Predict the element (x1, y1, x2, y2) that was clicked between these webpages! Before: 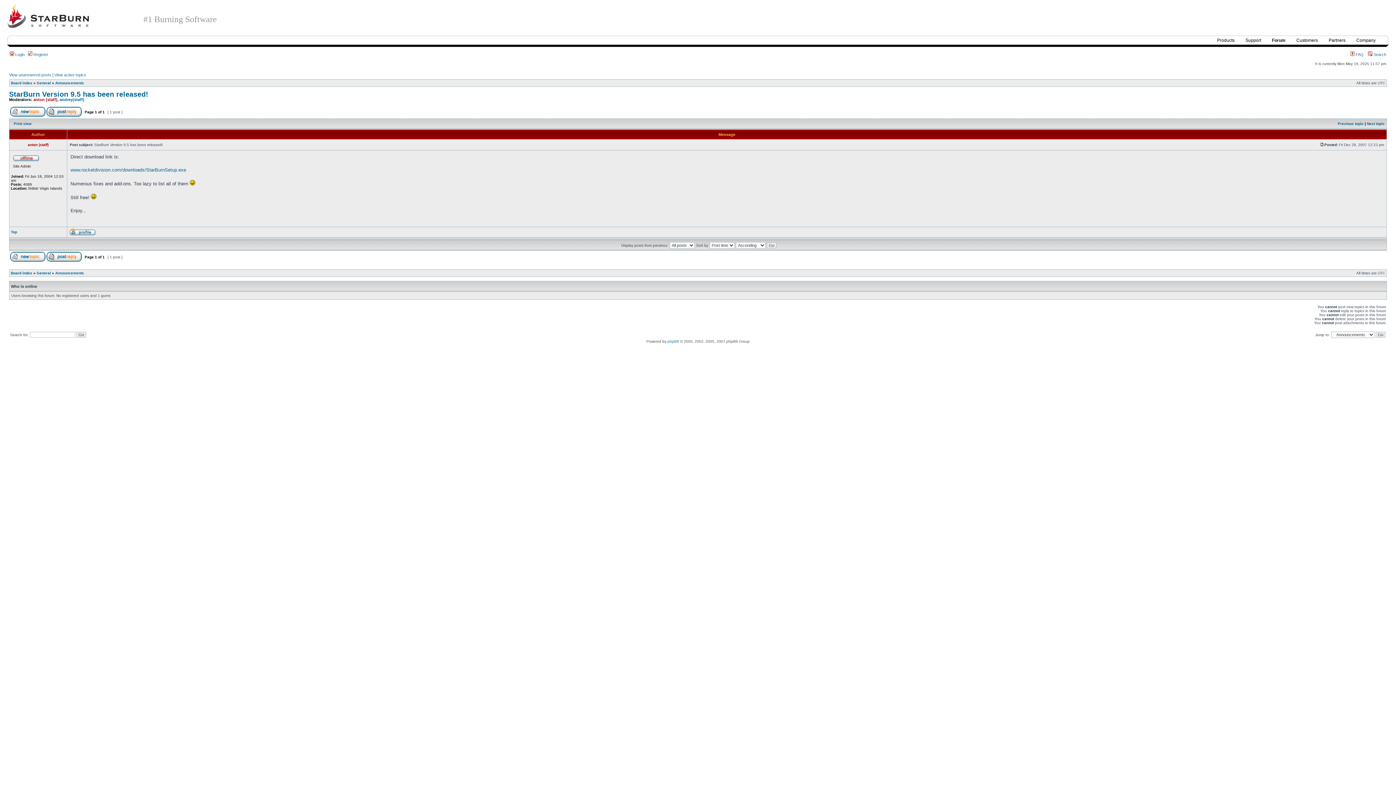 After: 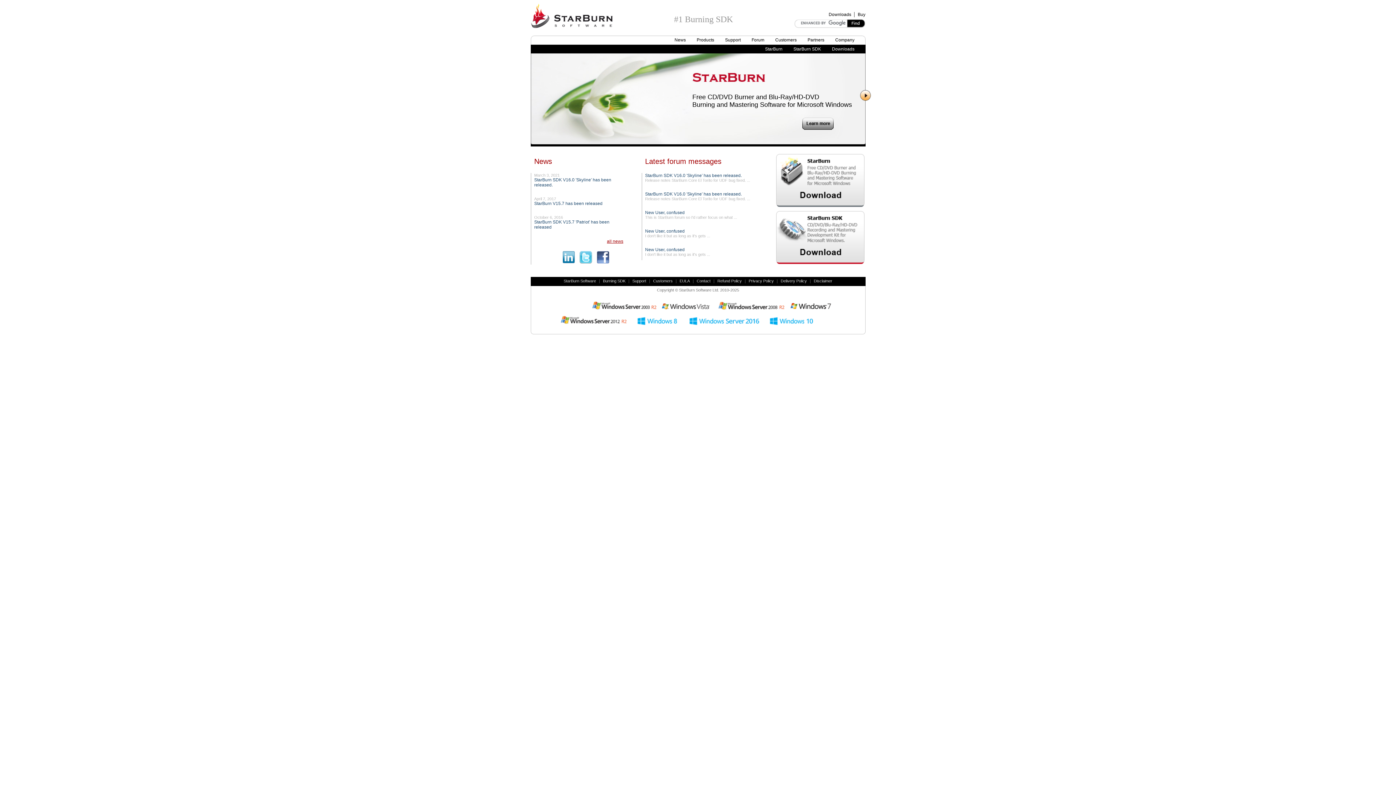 Action: bbox: (7, 25, 89, 29)